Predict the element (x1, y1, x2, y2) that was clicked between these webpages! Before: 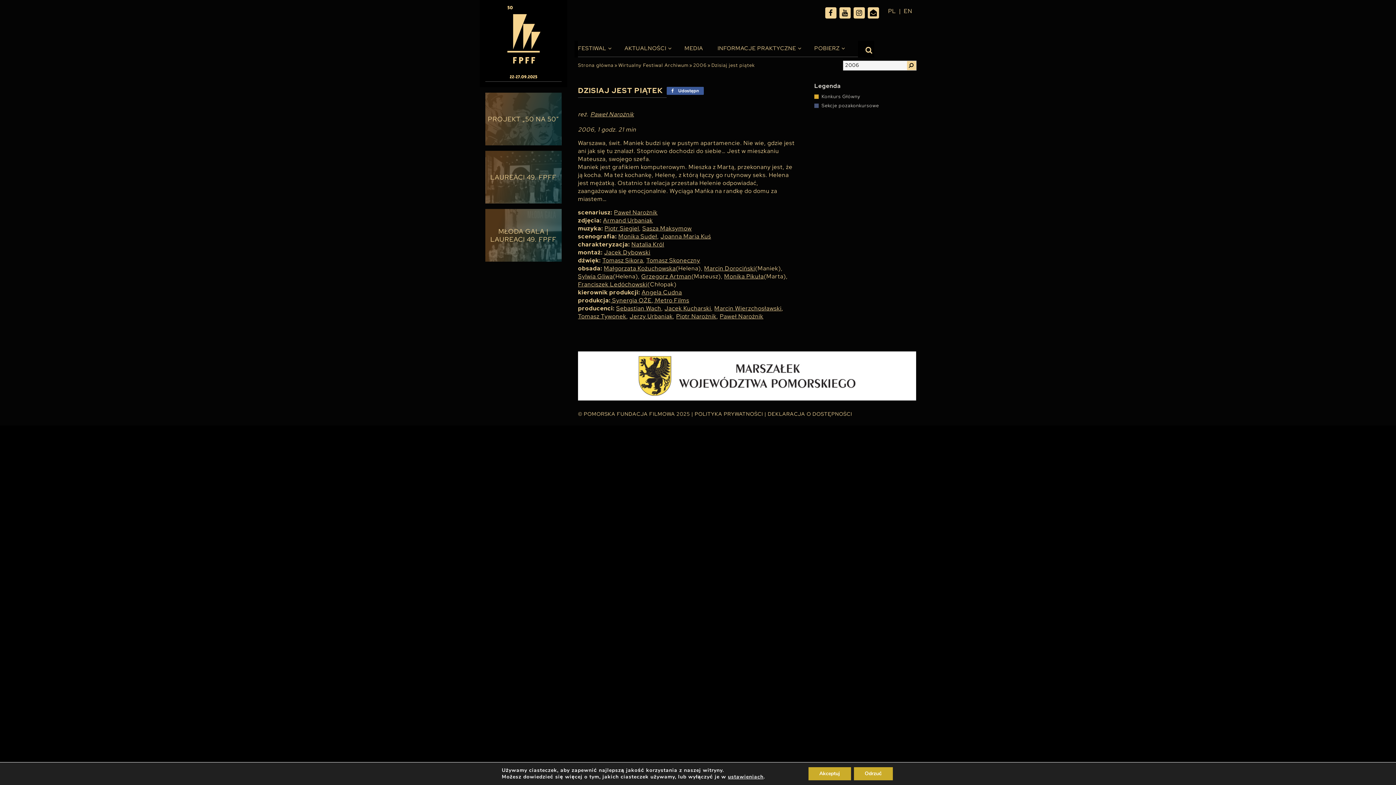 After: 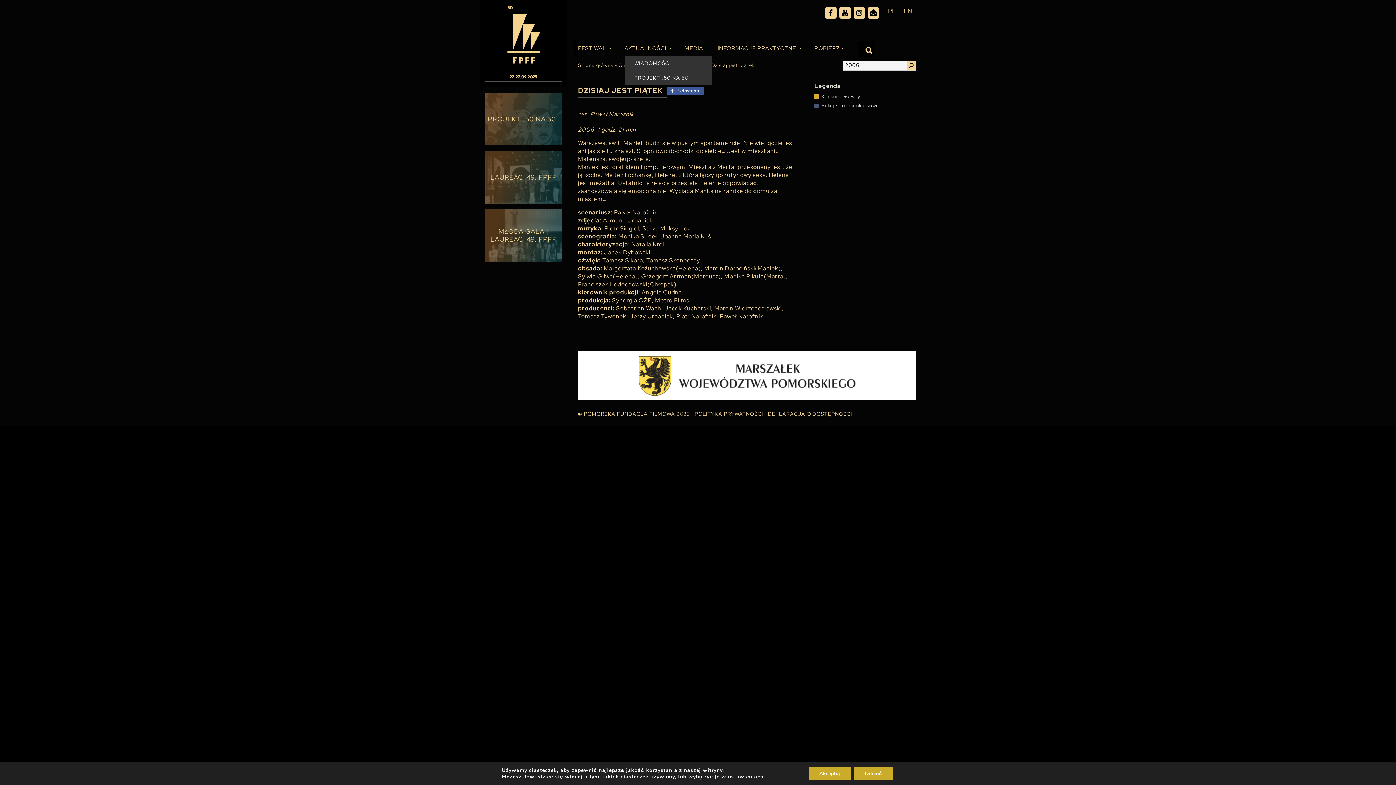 Action: bbox: (624, 40, 666, 56) label: AKTUALNOŚCI